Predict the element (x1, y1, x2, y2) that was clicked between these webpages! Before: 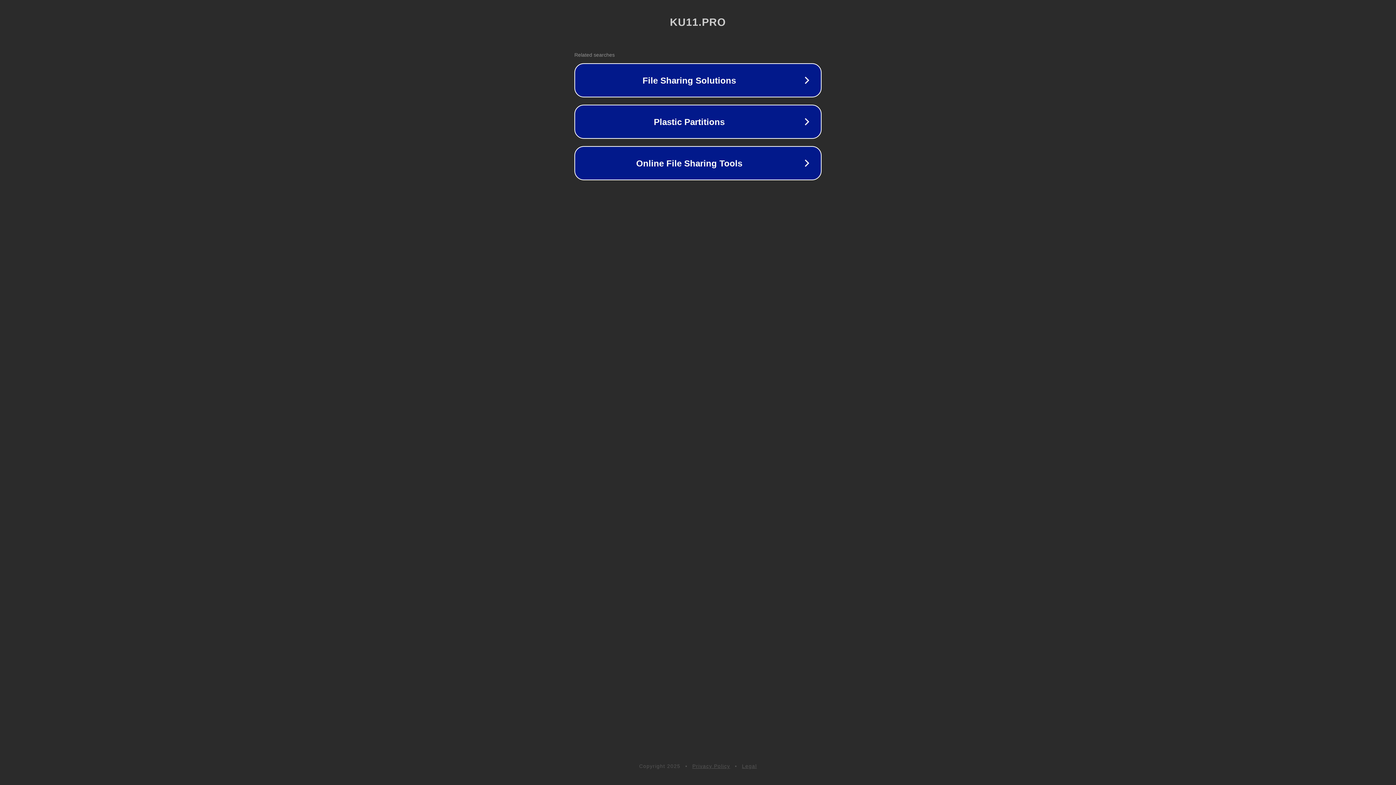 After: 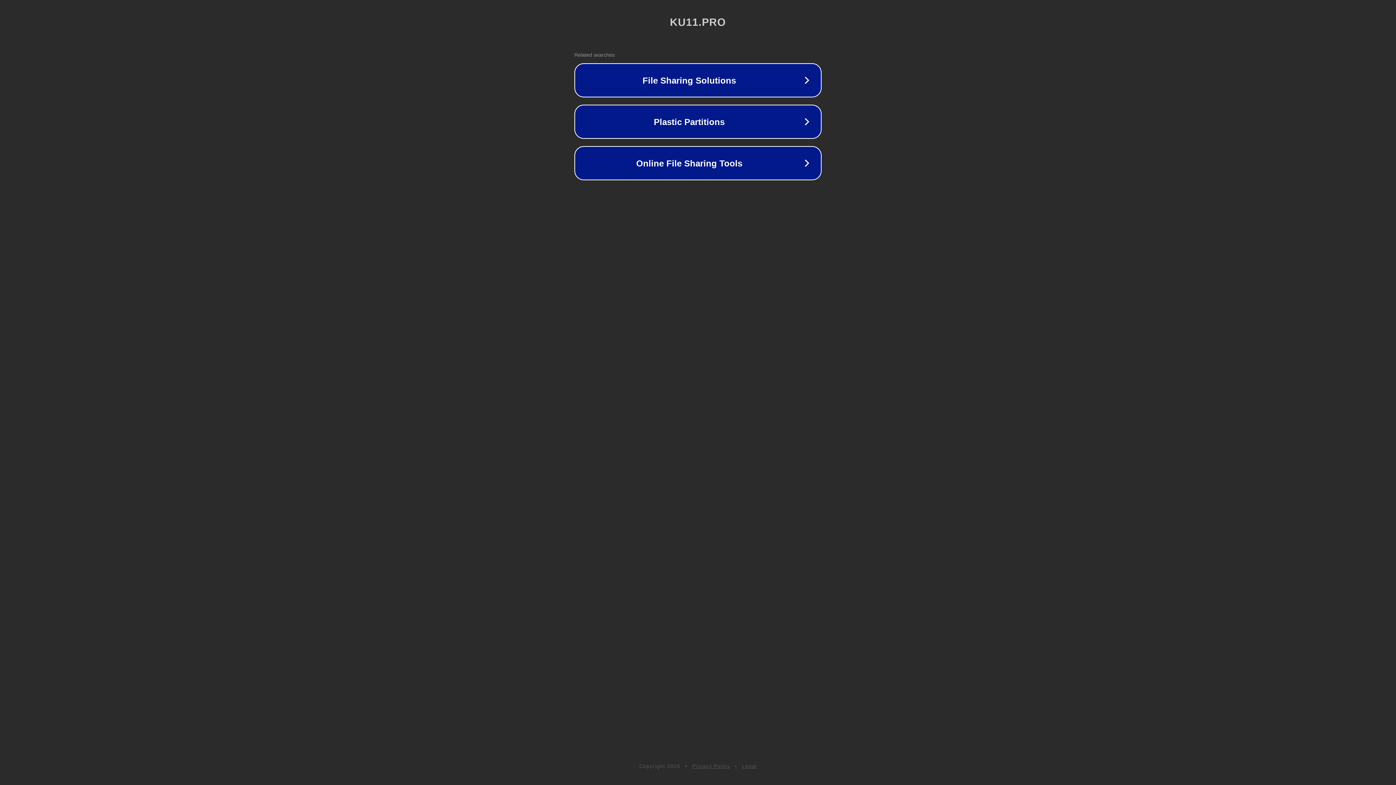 Action: label: Legal bbox: (742, 763, 757, 769)